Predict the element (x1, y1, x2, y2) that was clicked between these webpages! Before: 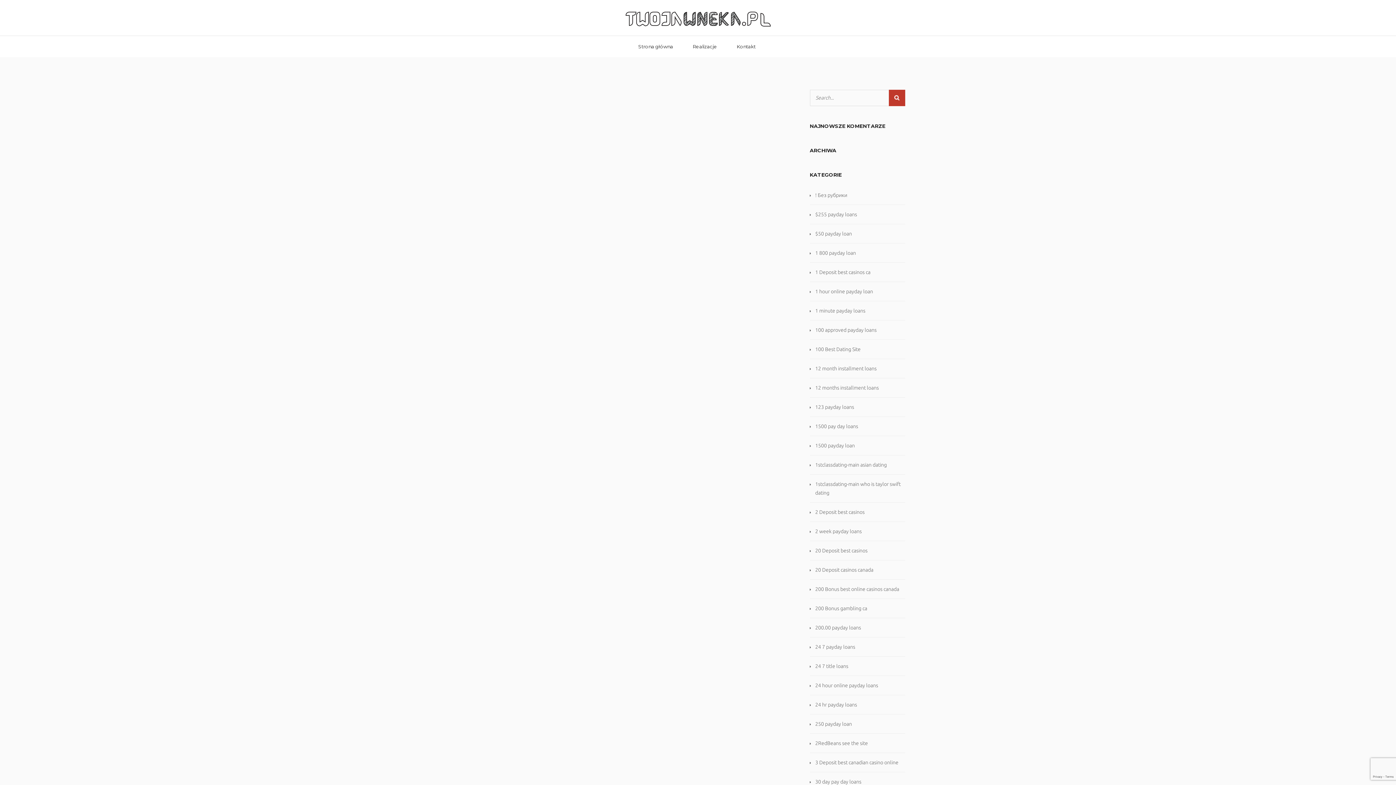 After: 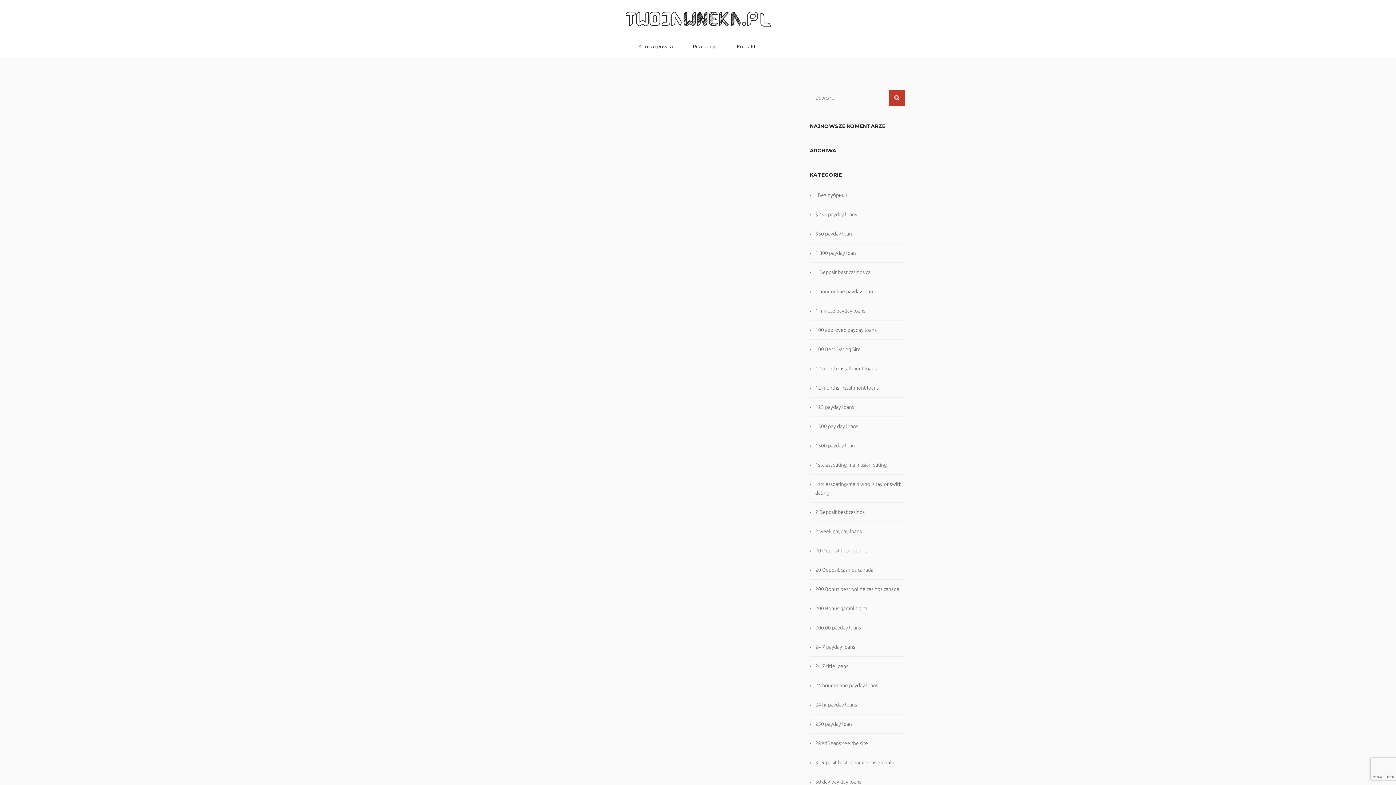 Action: bbox: (815, 262, 870, 281) label: 1 Deposit best casinos ca